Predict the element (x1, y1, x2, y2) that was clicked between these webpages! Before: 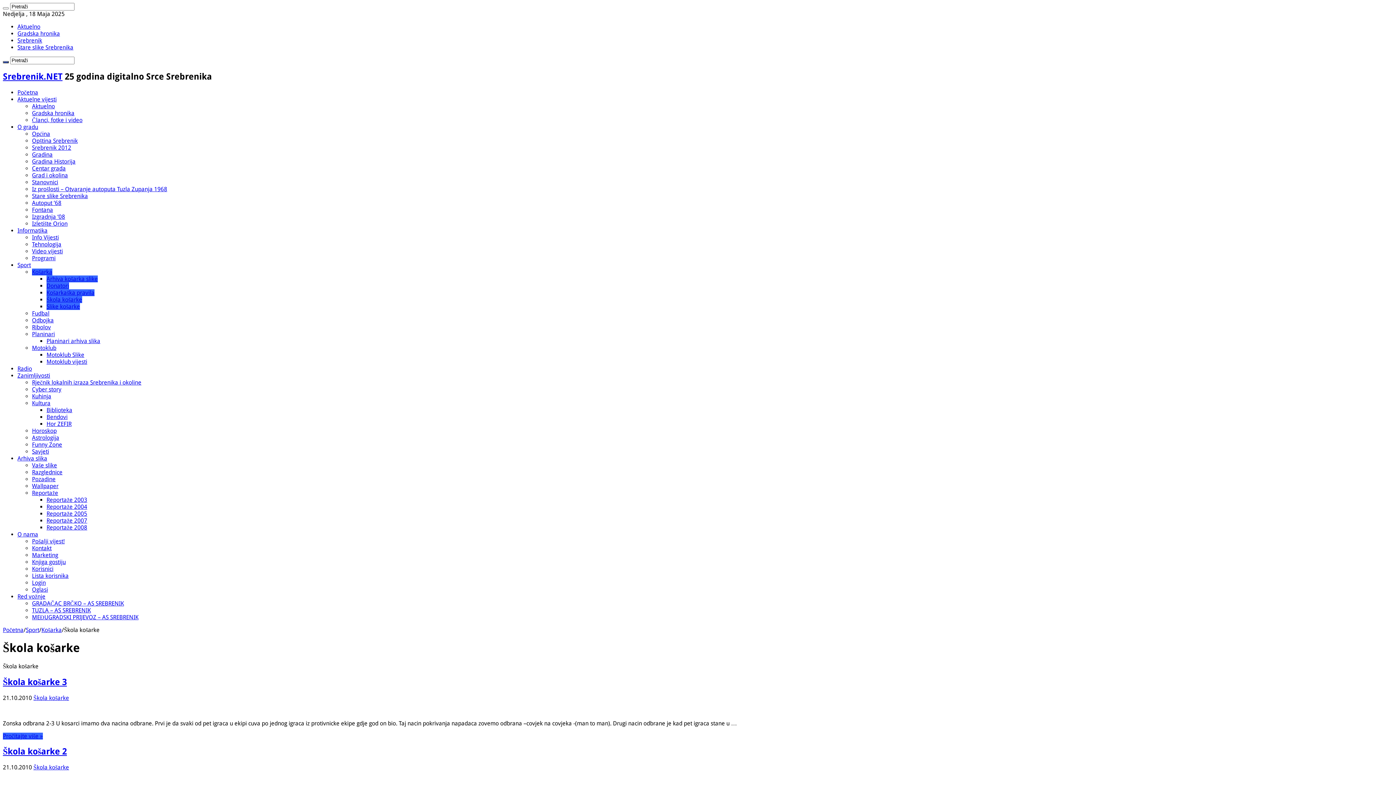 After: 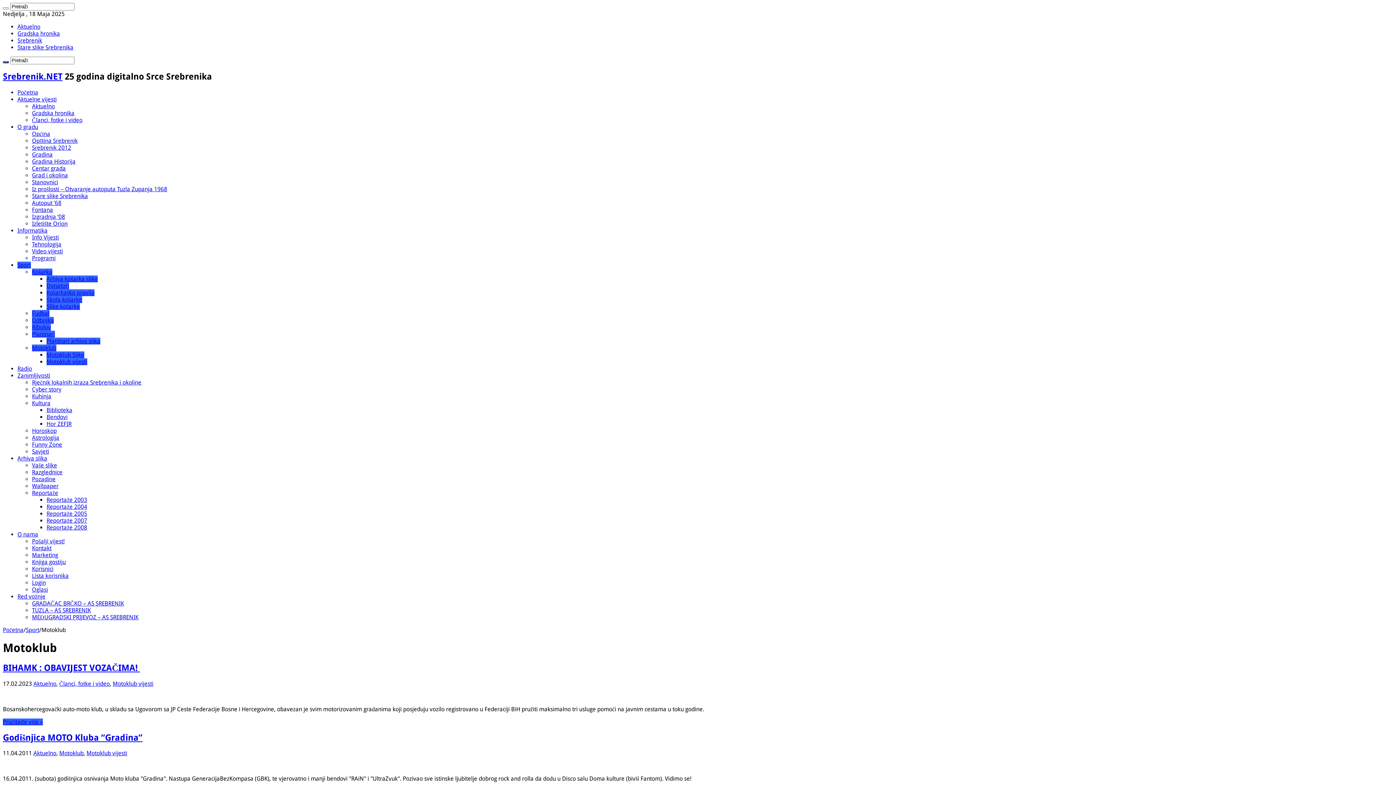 Action: bbox: (32, 344, 56, 351) label: Motoklub